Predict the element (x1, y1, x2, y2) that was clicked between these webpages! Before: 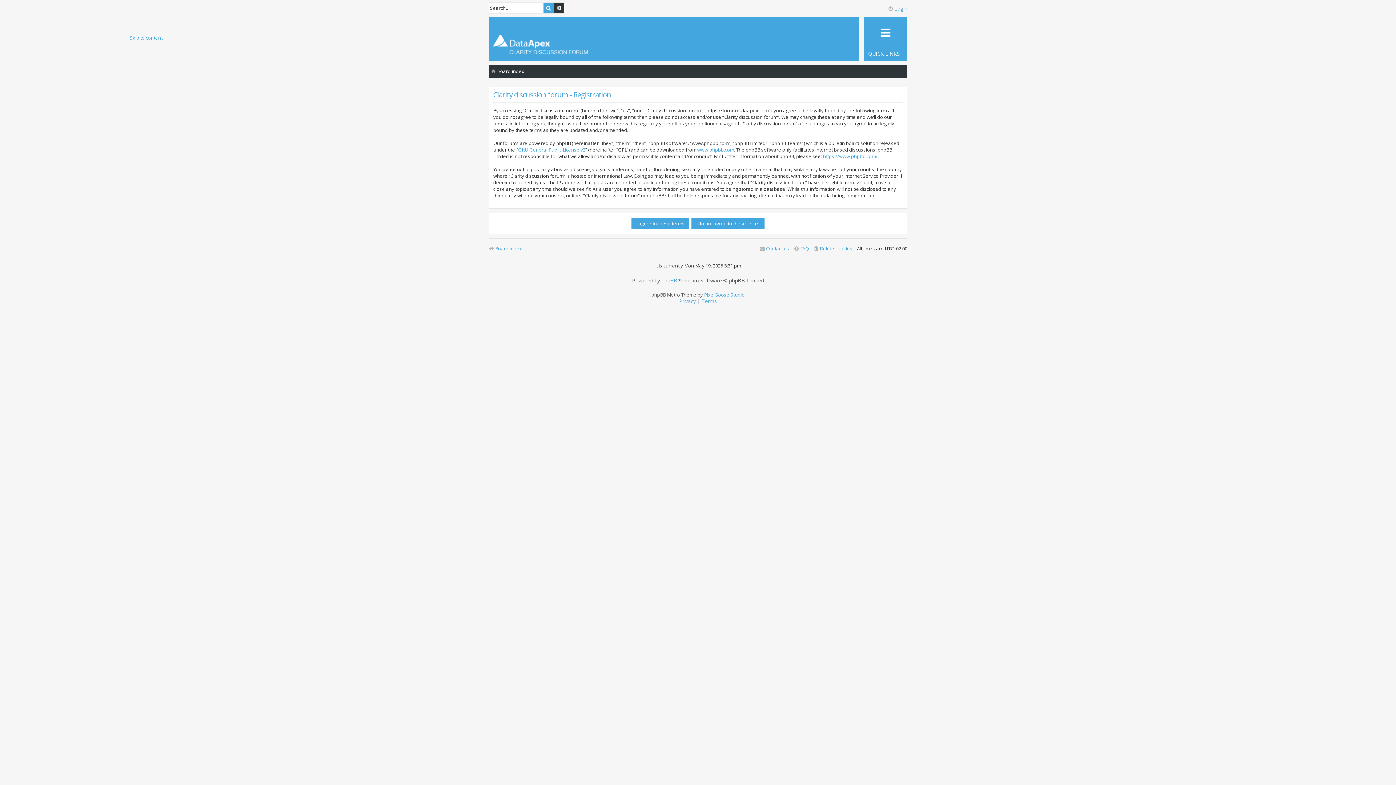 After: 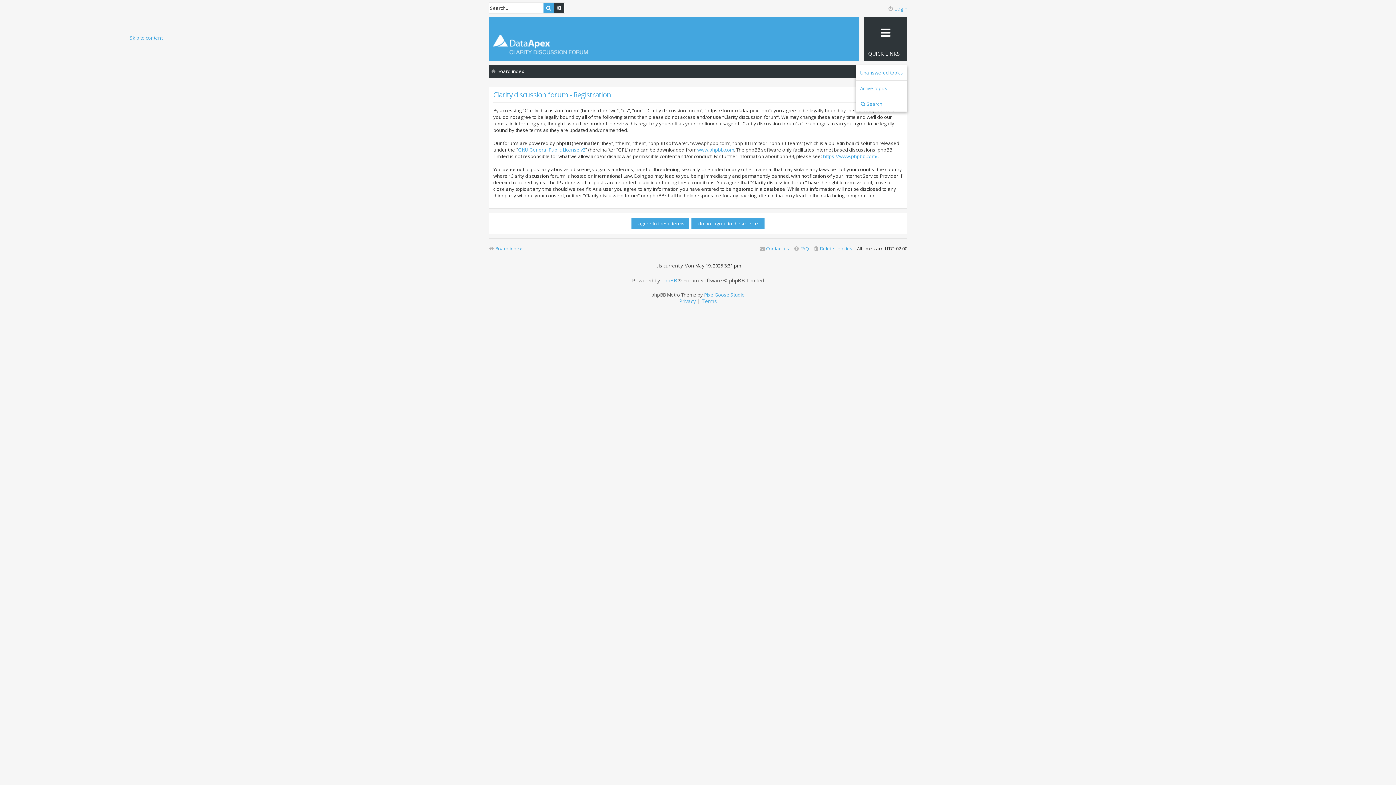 Action: bbox: (864, 17, 907, 60) label: QUICK LINKS